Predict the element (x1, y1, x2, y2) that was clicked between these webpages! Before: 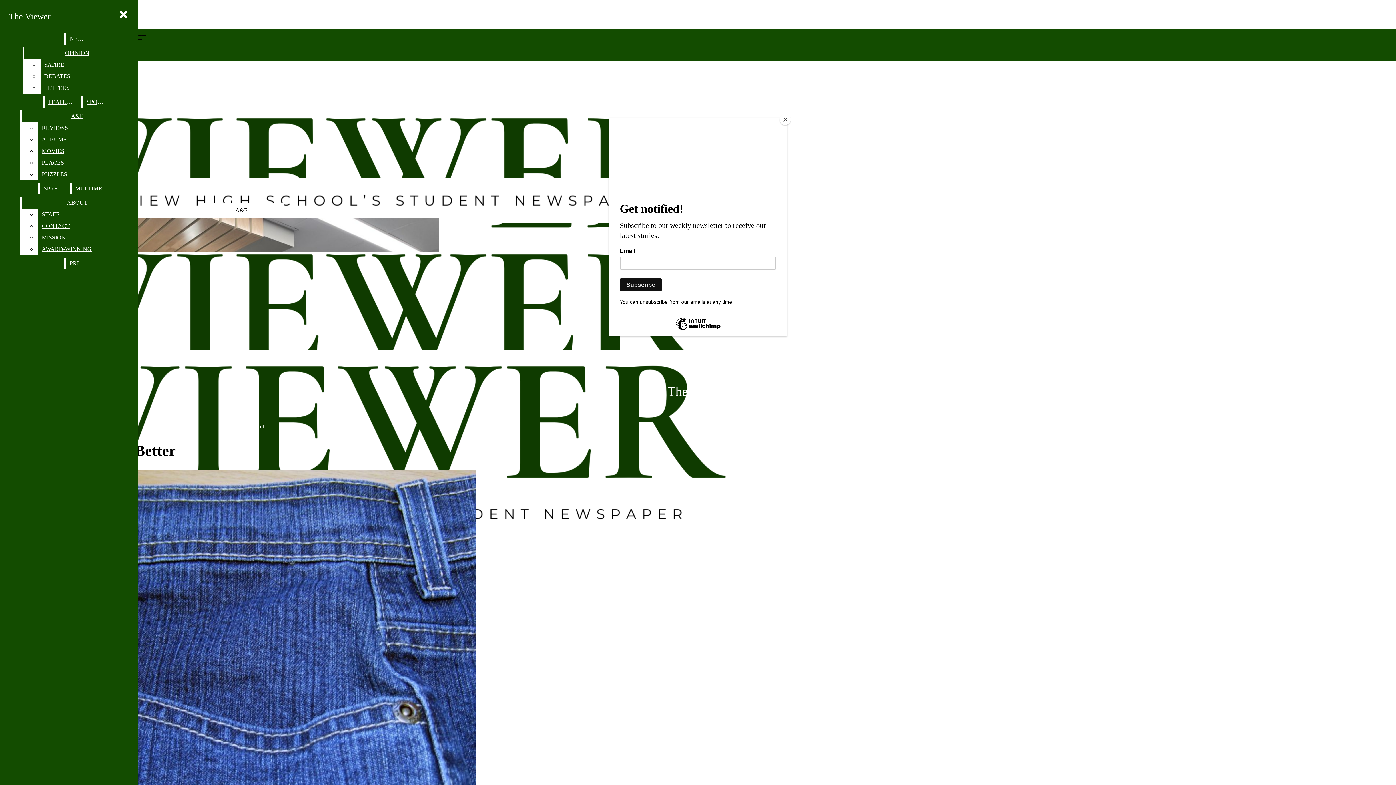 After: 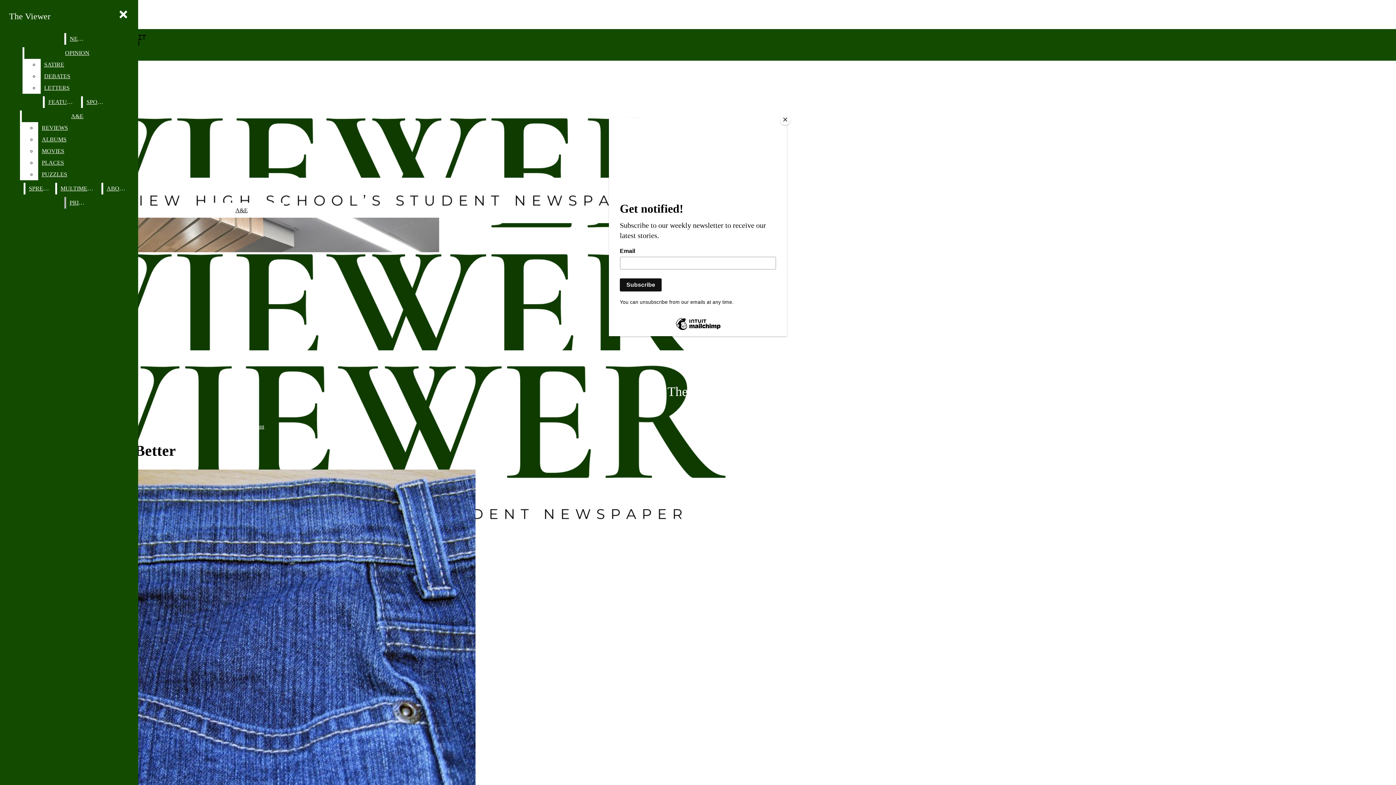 Action: bbox: (21, 197, 132, 208) label: ABOUT